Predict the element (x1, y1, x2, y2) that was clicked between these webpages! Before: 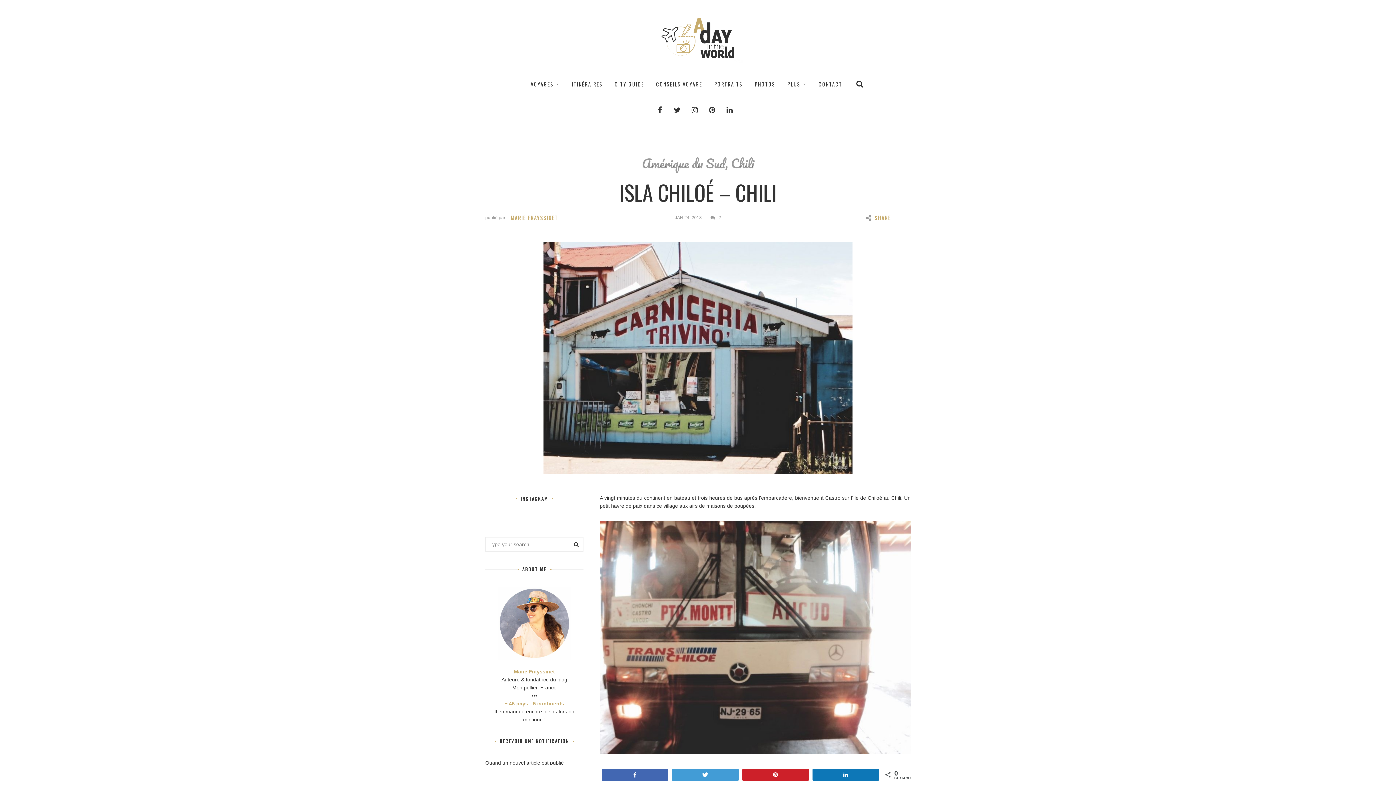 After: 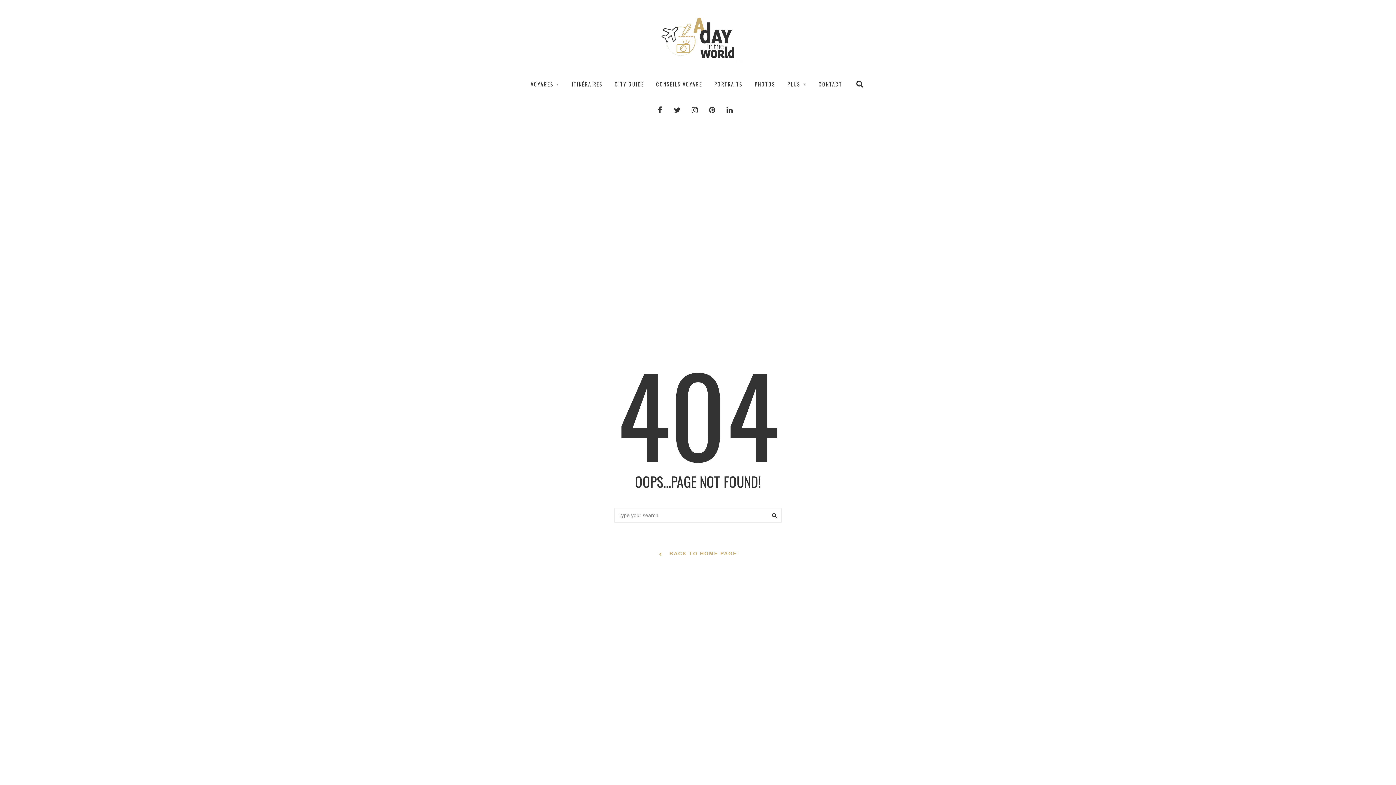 Action: label: + 45 pays - 5 continents bbox: (504, 701, 564, 707)